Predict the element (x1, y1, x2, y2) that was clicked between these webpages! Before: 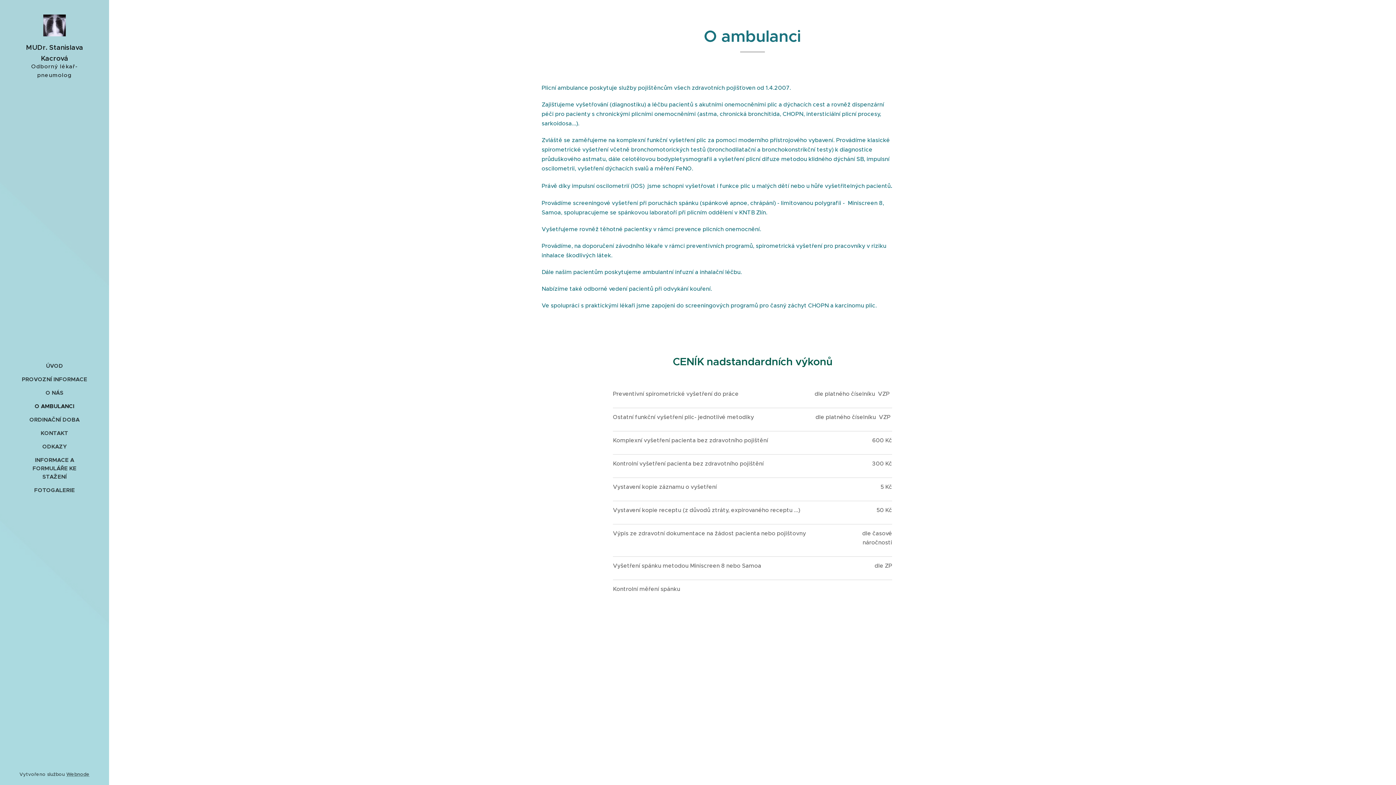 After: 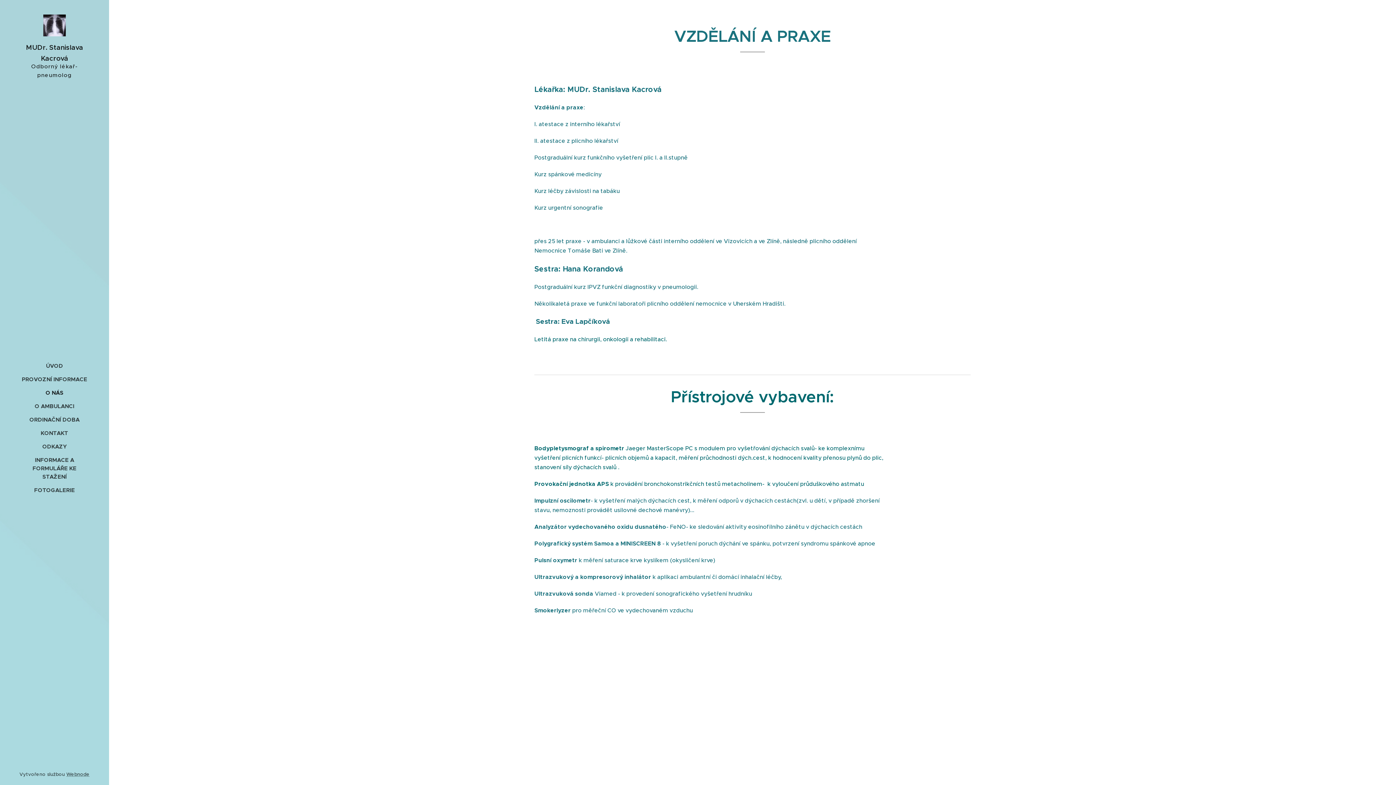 Action: bbox: (2, 388, 106, 397) label: O NÁS